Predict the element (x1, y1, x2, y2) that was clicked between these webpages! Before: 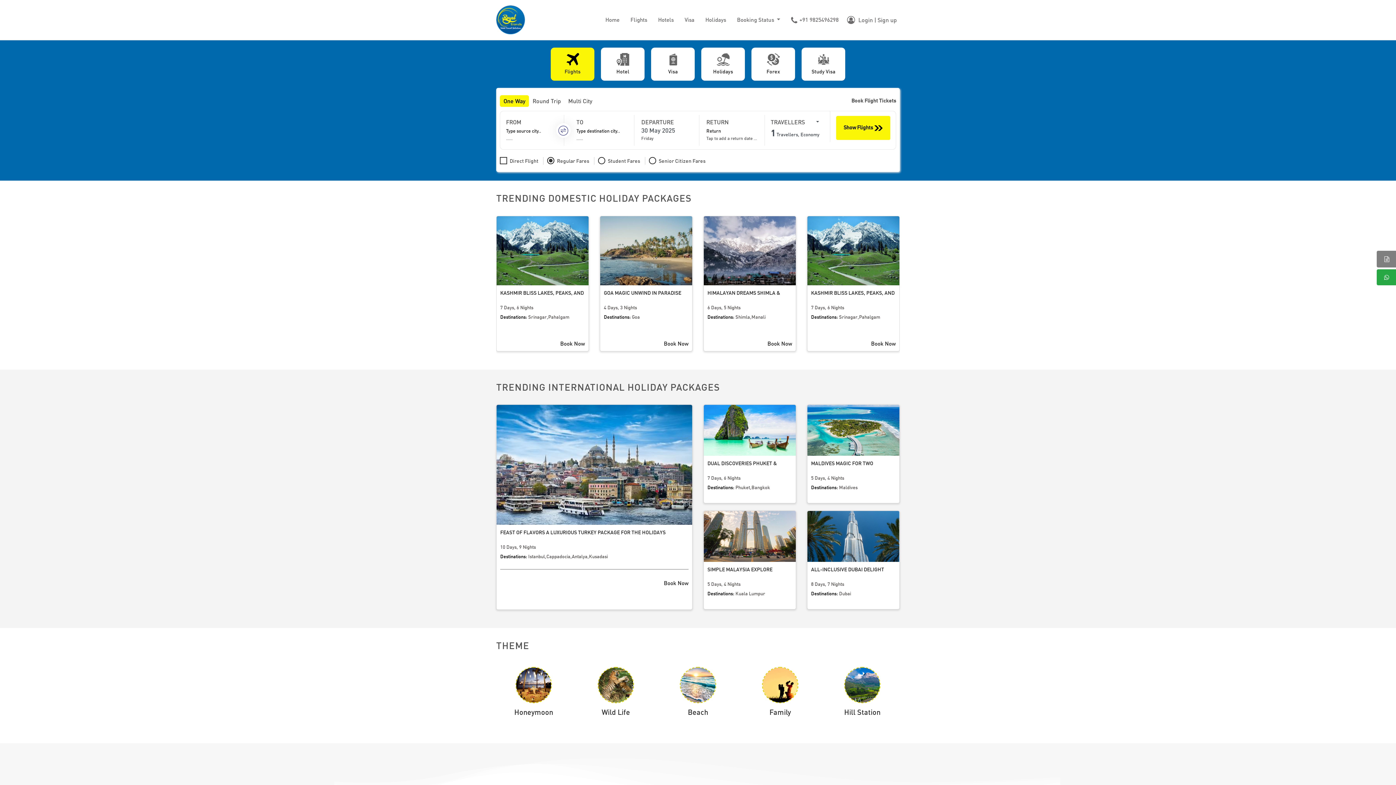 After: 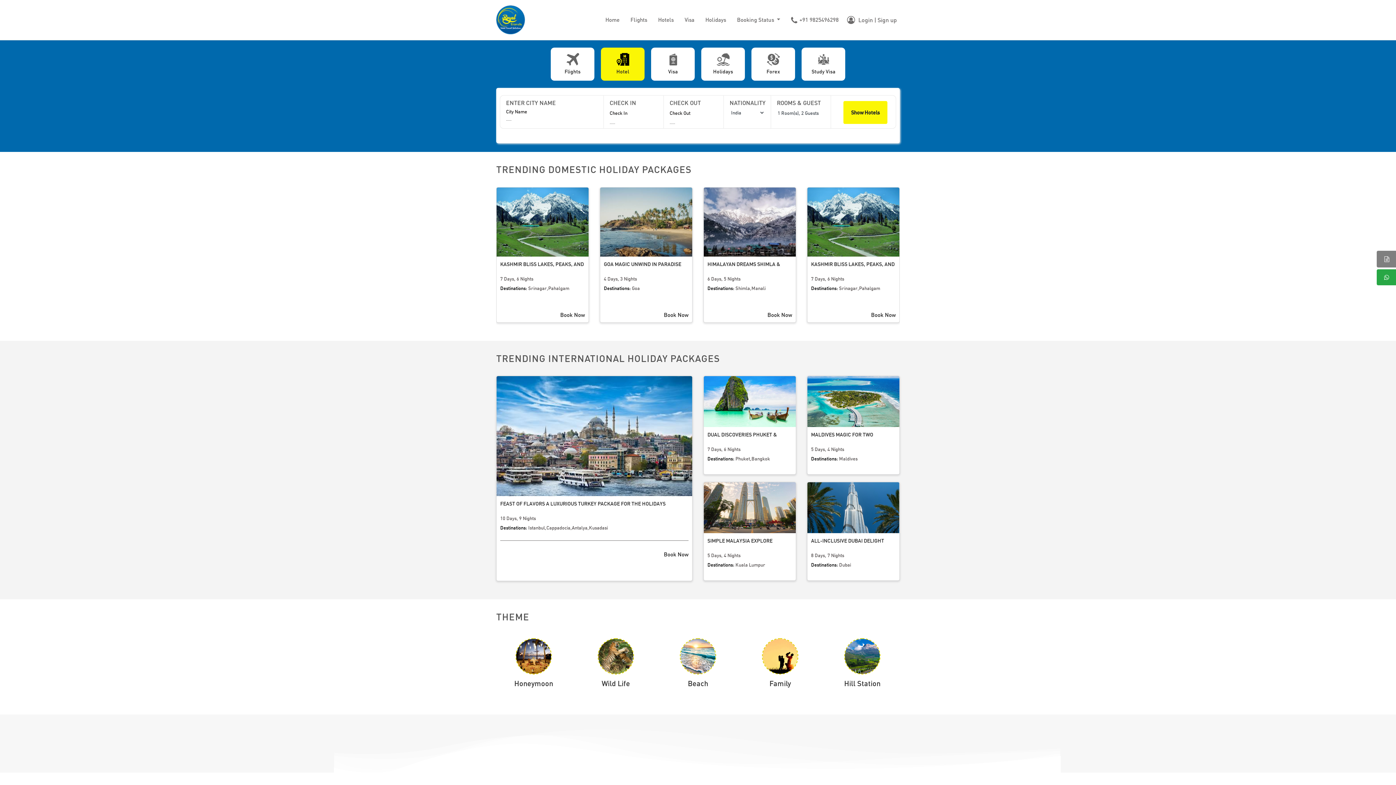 Action: label: Hotel bbox: (601, 47, 644, 80)